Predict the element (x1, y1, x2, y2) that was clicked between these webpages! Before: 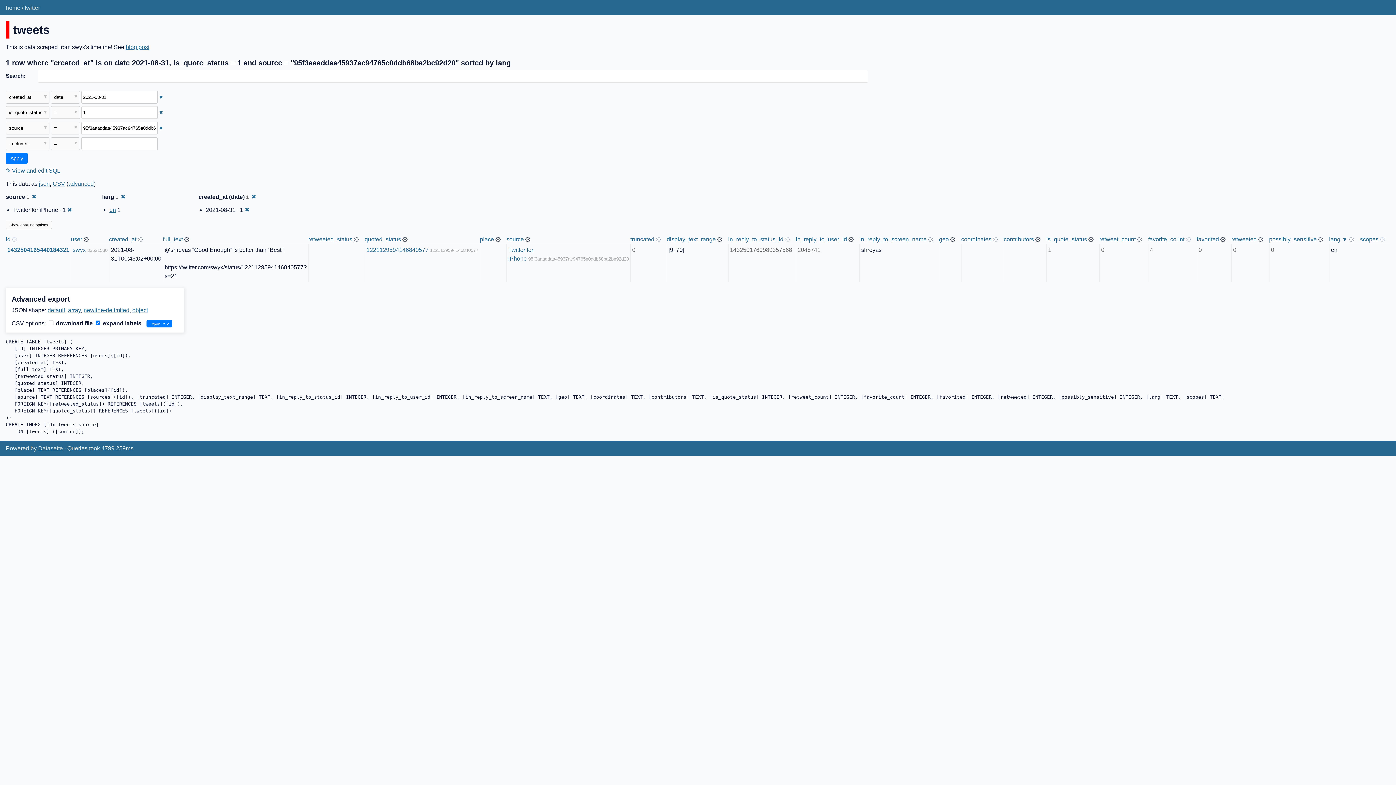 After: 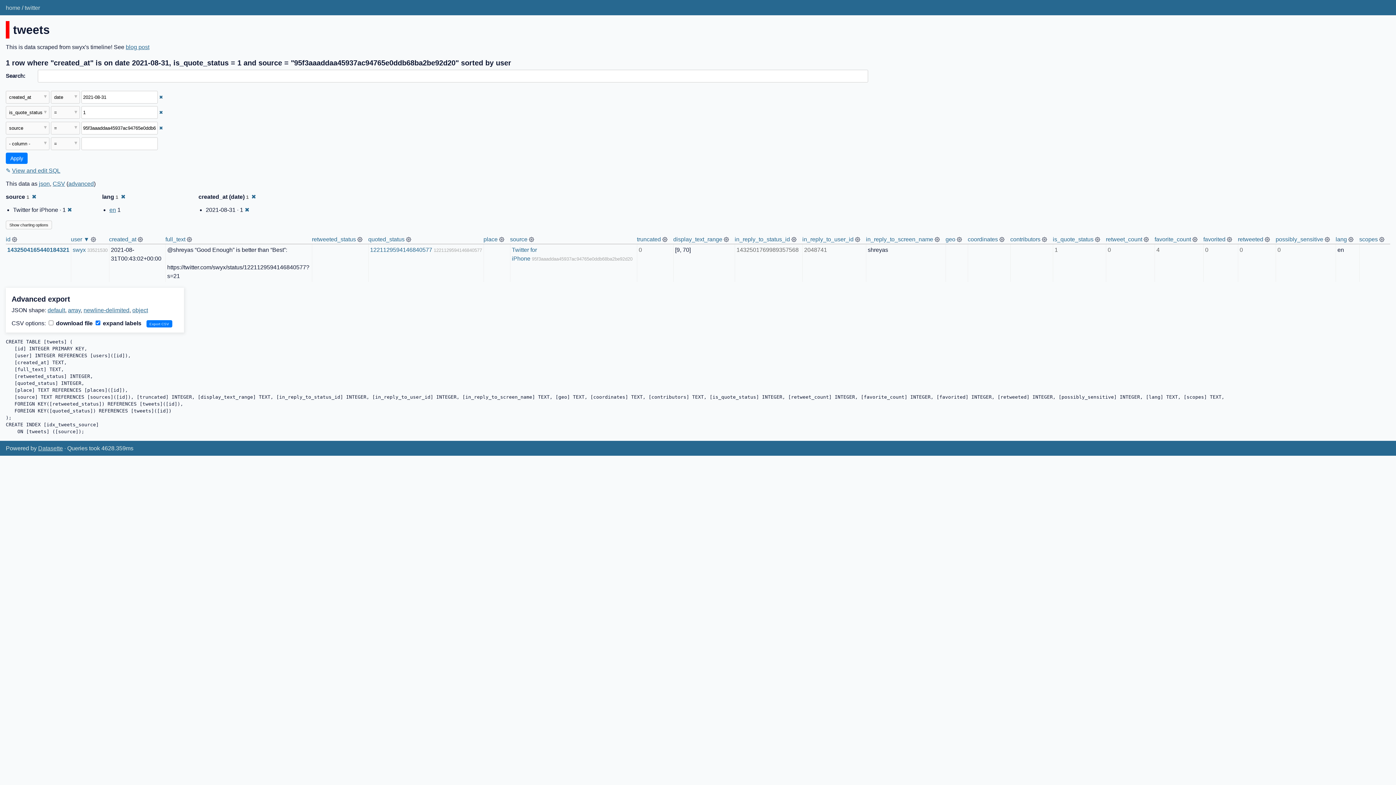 Action: bbox: (70, 236, 82, 242) label: user